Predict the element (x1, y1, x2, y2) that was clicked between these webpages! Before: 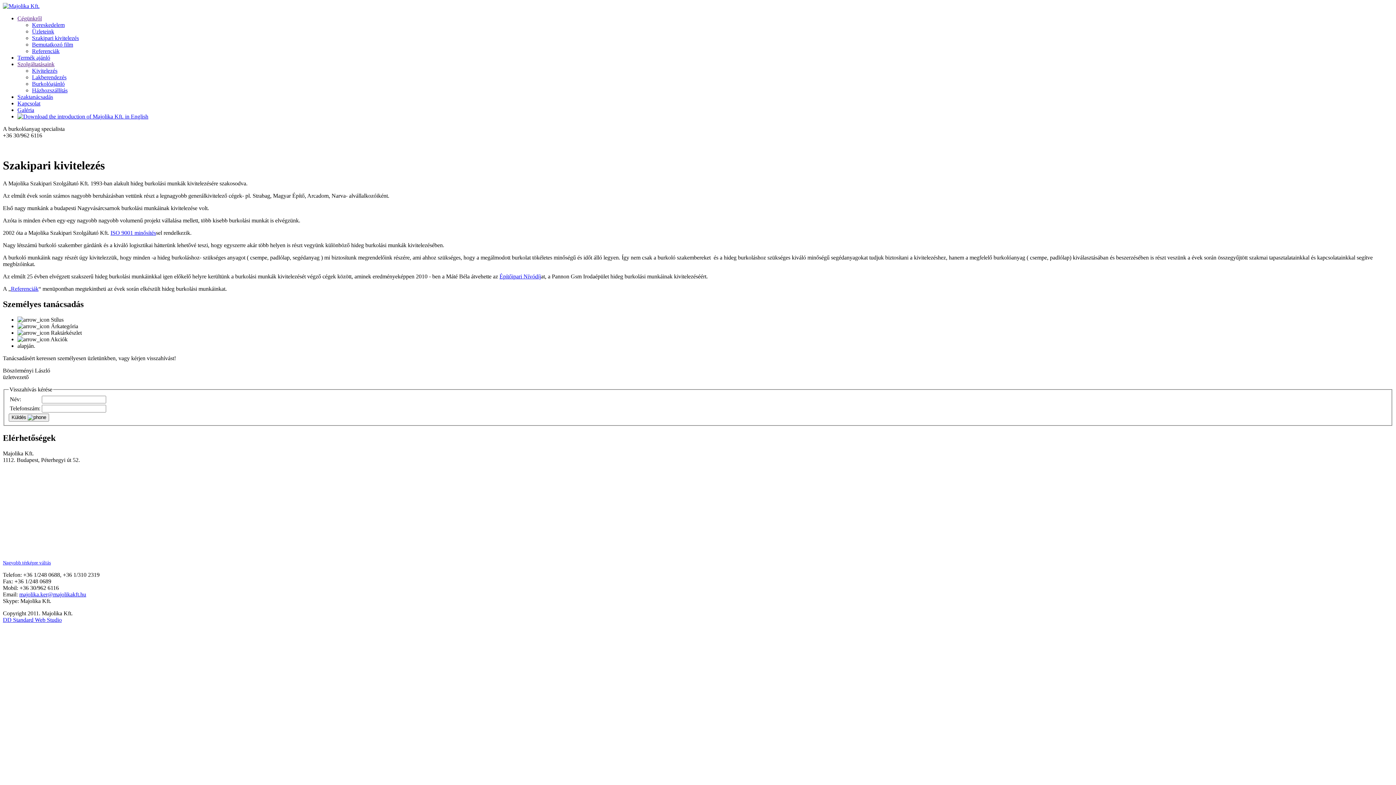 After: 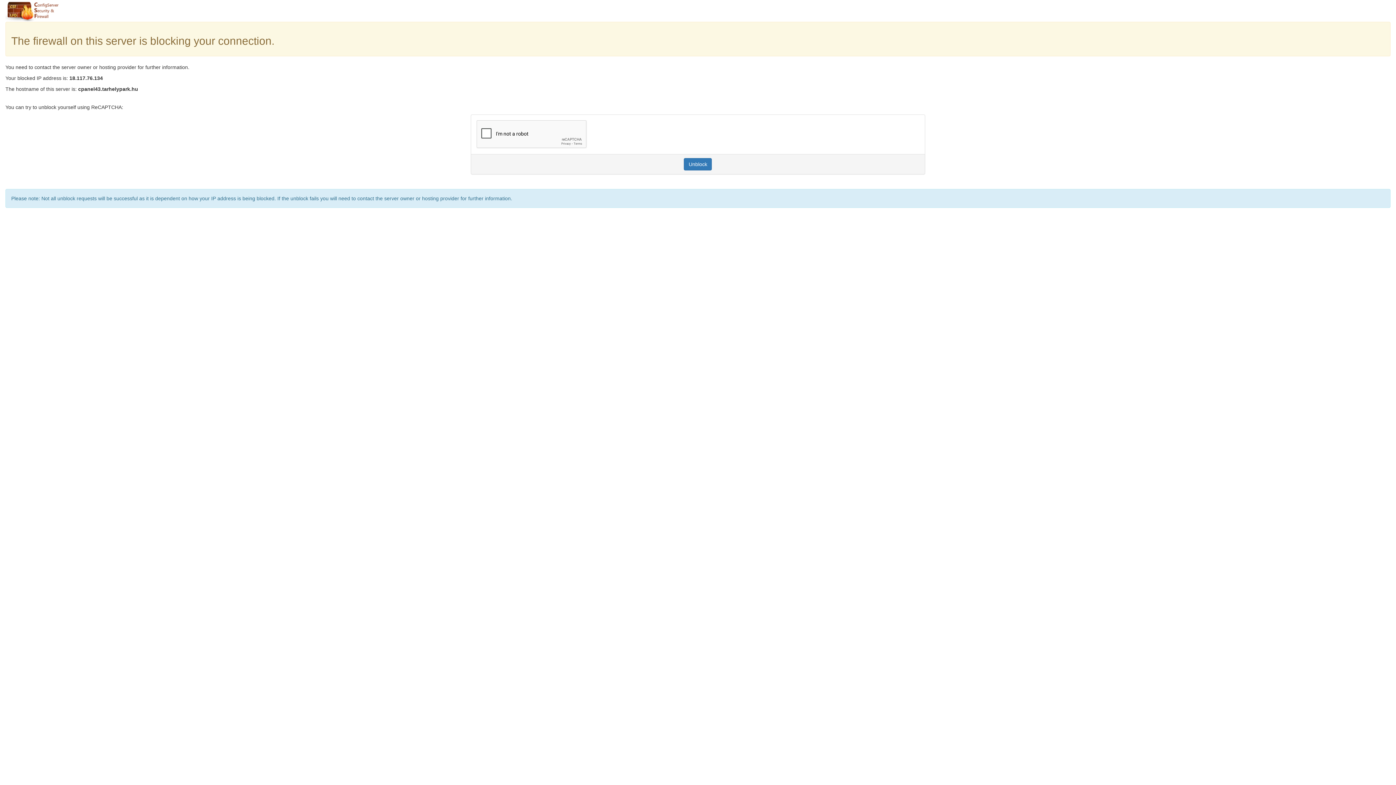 Action: label: Termék ajánló bbox: (17, 54, 50, 60)